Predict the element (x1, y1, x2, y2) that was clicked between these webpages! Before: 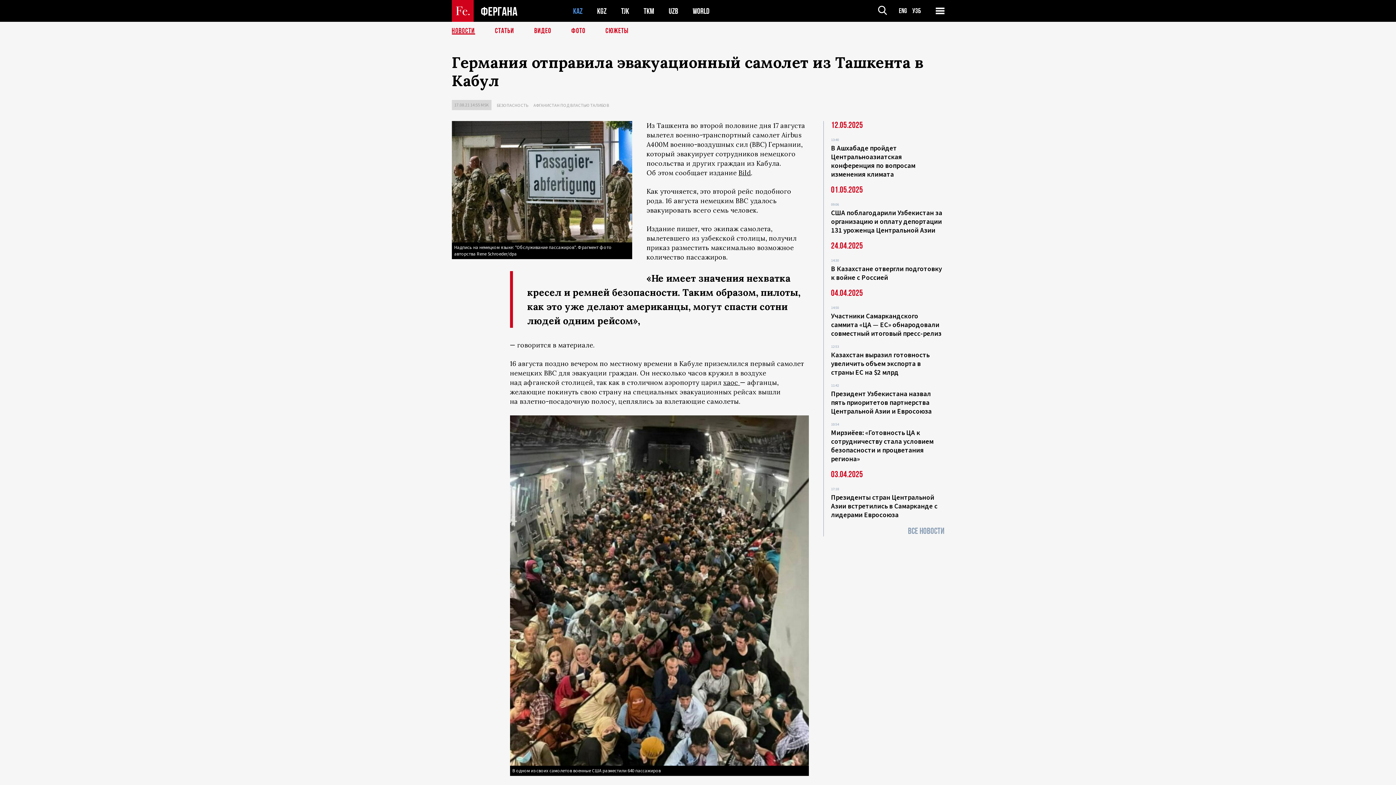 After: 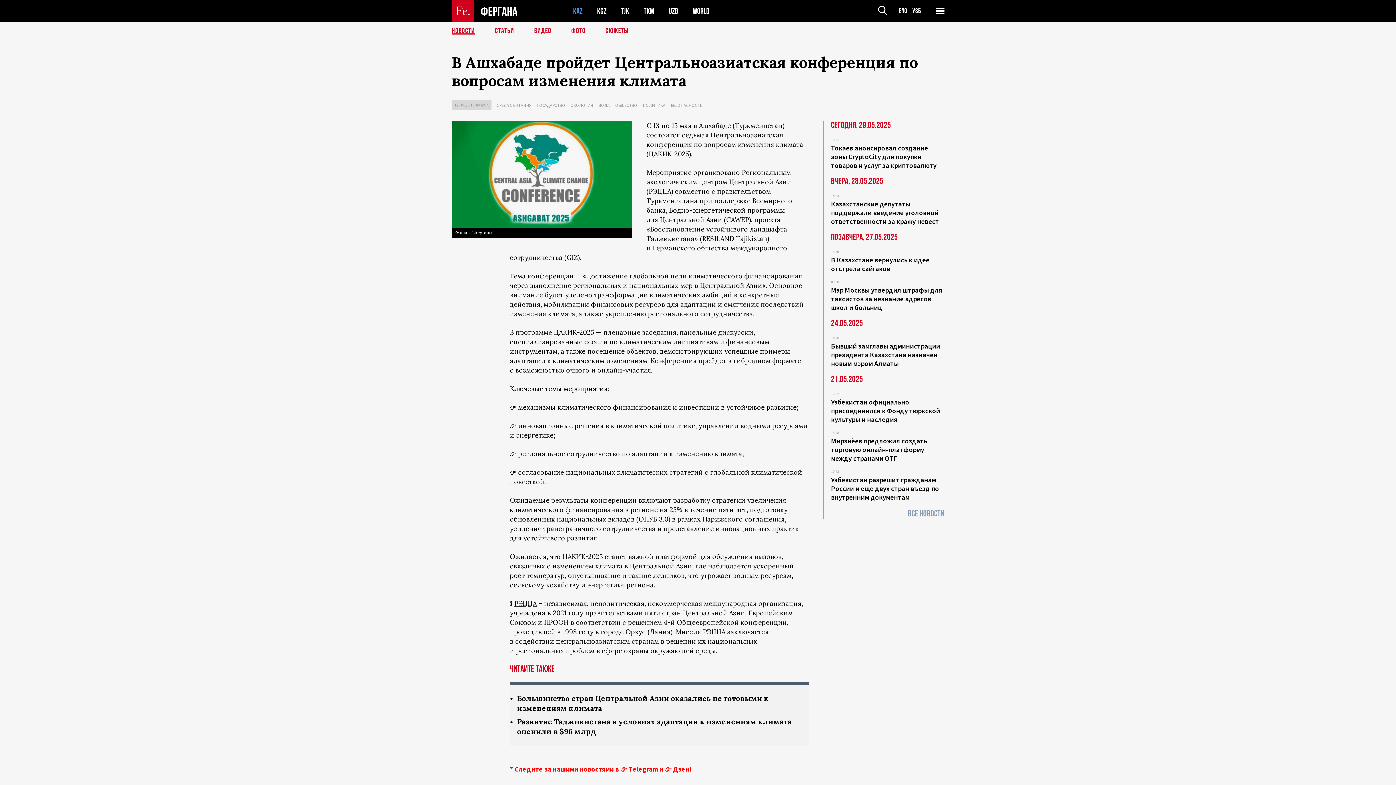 Action: label: В Ашхабаде пройдет Центральноазиатская конференция по вопросам изменения климата bbox: (831, 143, 915, 178)